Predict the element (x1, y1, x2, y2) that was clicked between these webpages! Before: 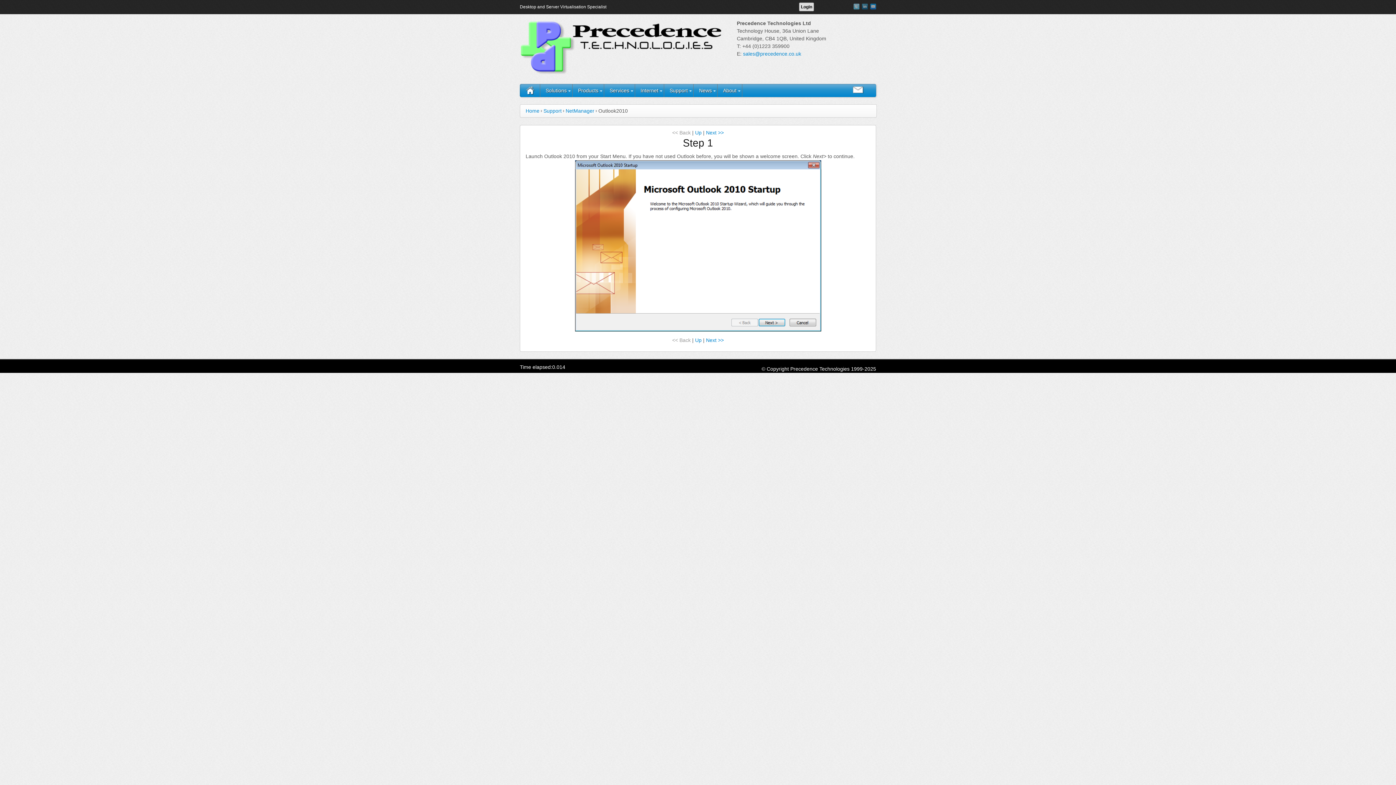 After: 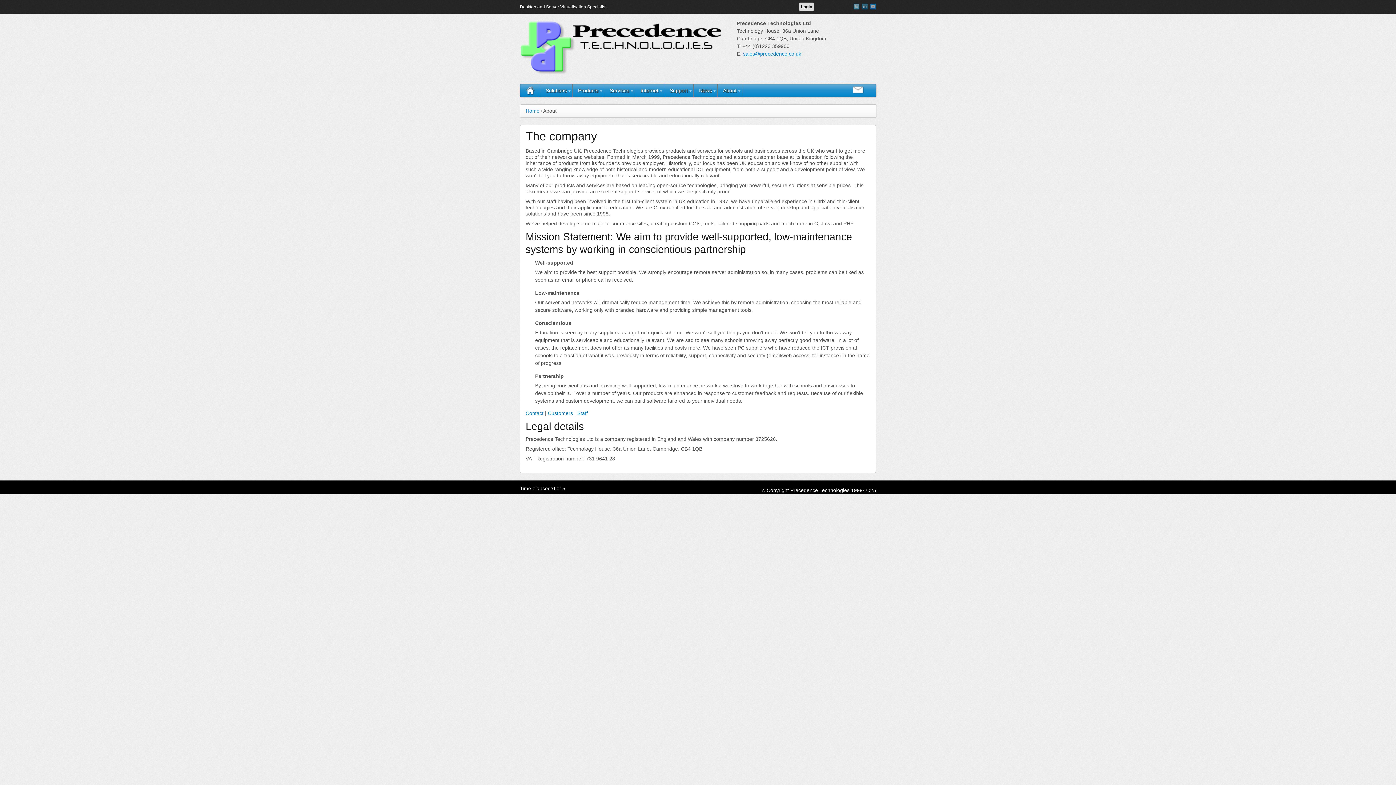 Action: bbox: (717, 83, 742, 96) label: About